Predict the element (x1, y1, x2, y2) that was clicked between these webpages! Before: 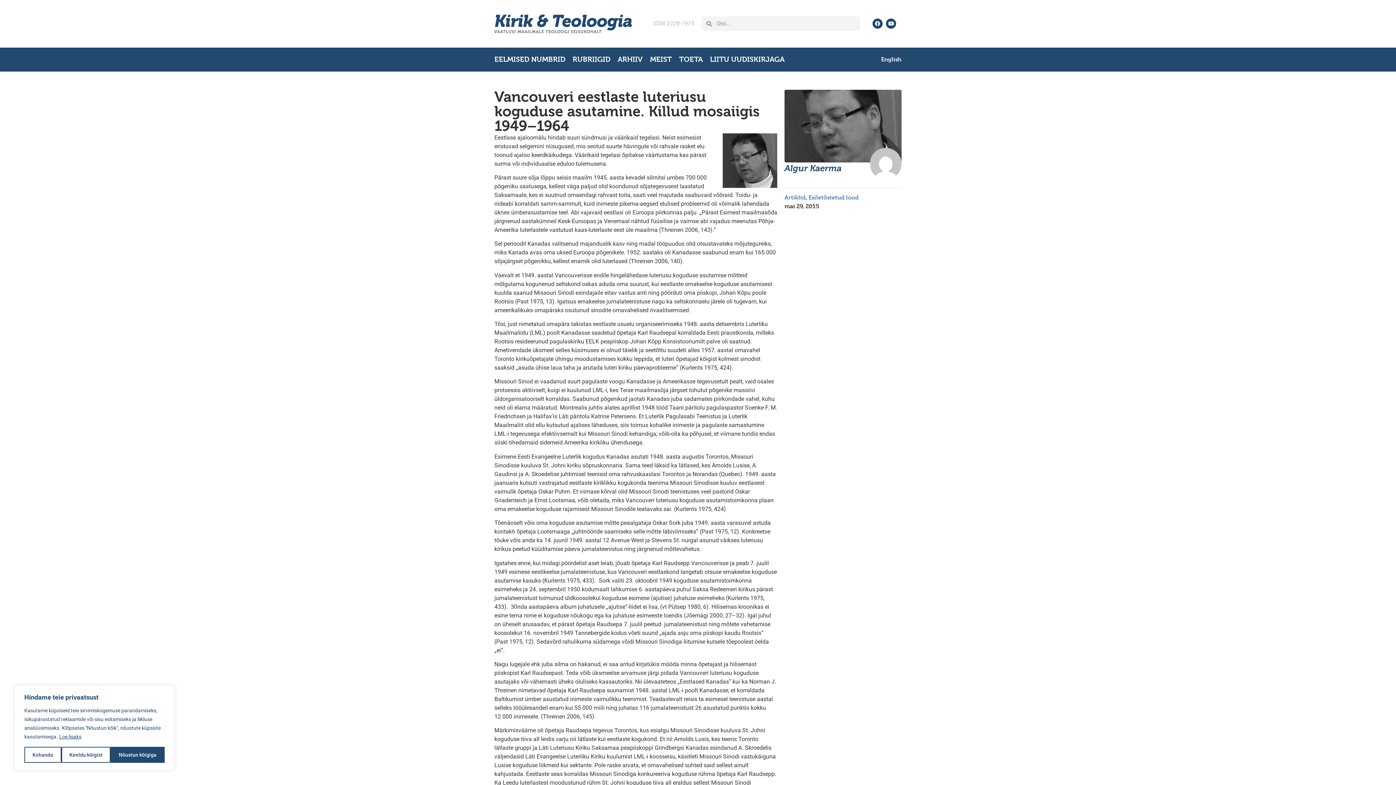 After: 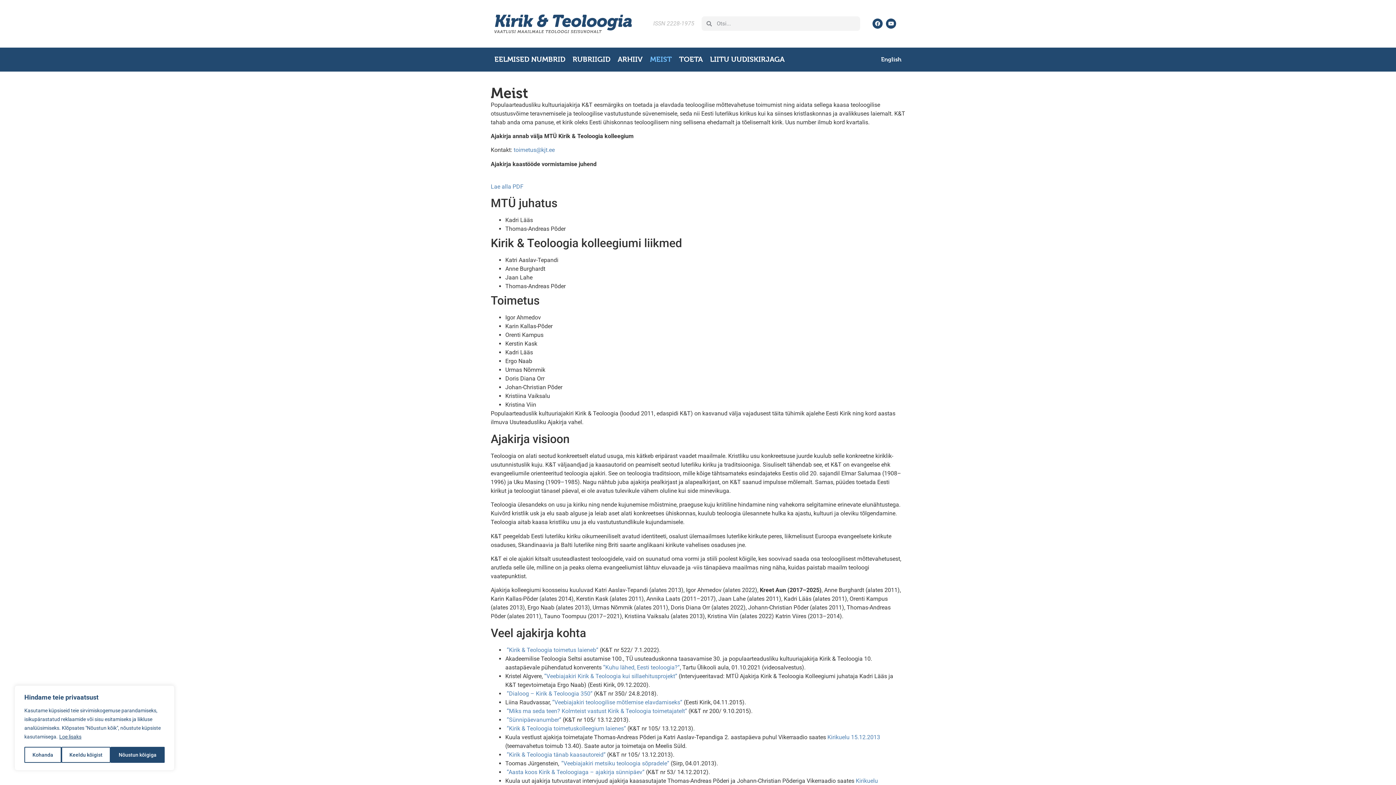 Action: bbox: (650, 51, 672, 67) label: MEIST